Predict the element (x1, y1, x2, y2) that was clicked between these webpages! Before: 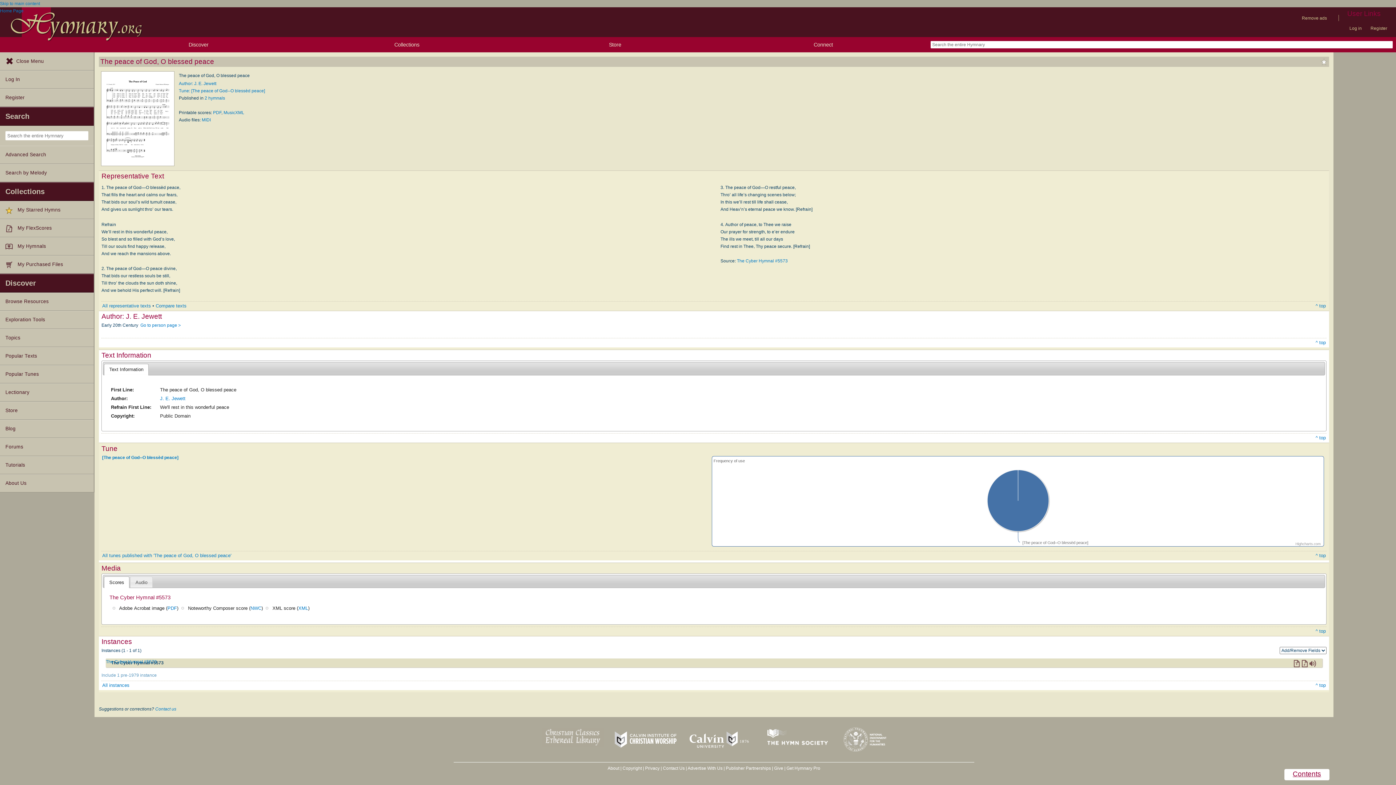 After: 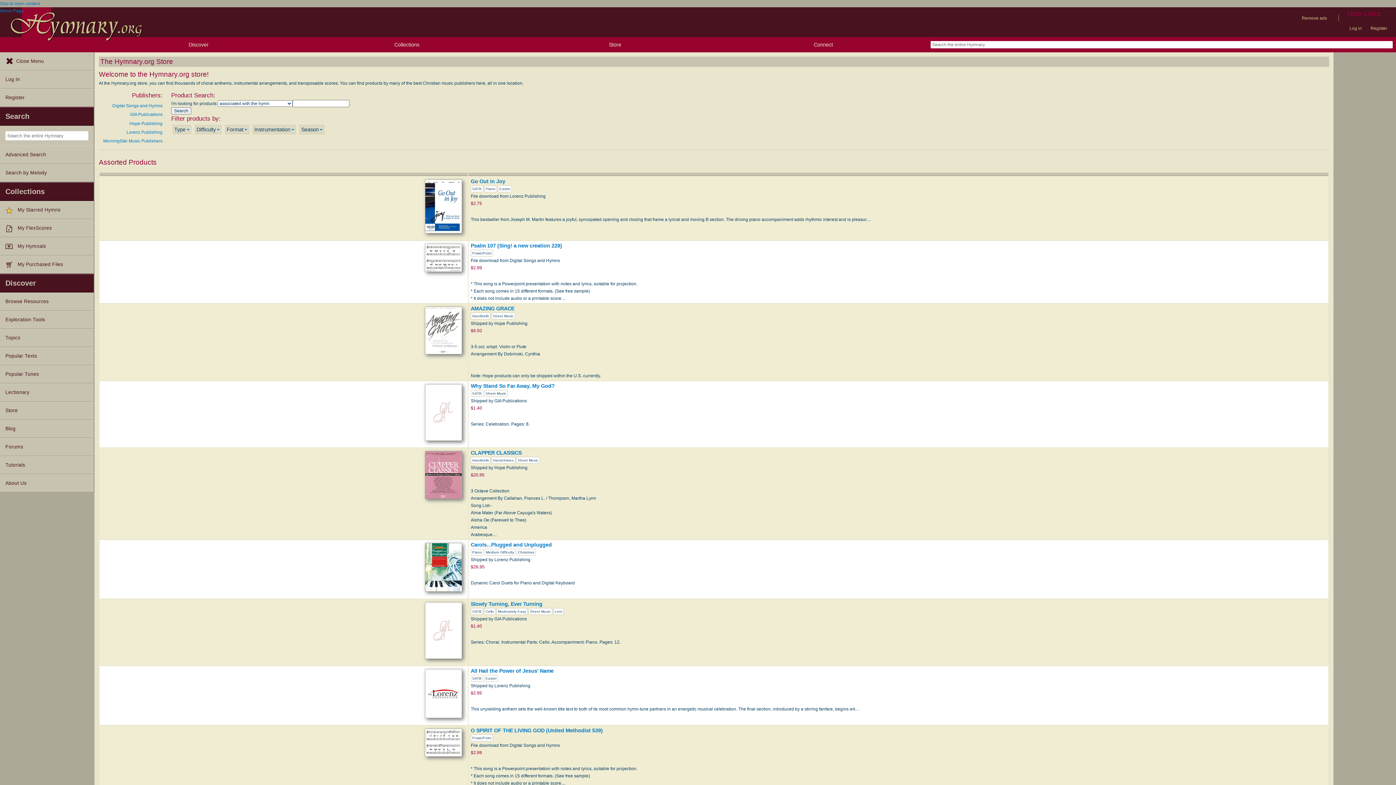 Action: label: Store bbox: (0, 401, 93, 420)